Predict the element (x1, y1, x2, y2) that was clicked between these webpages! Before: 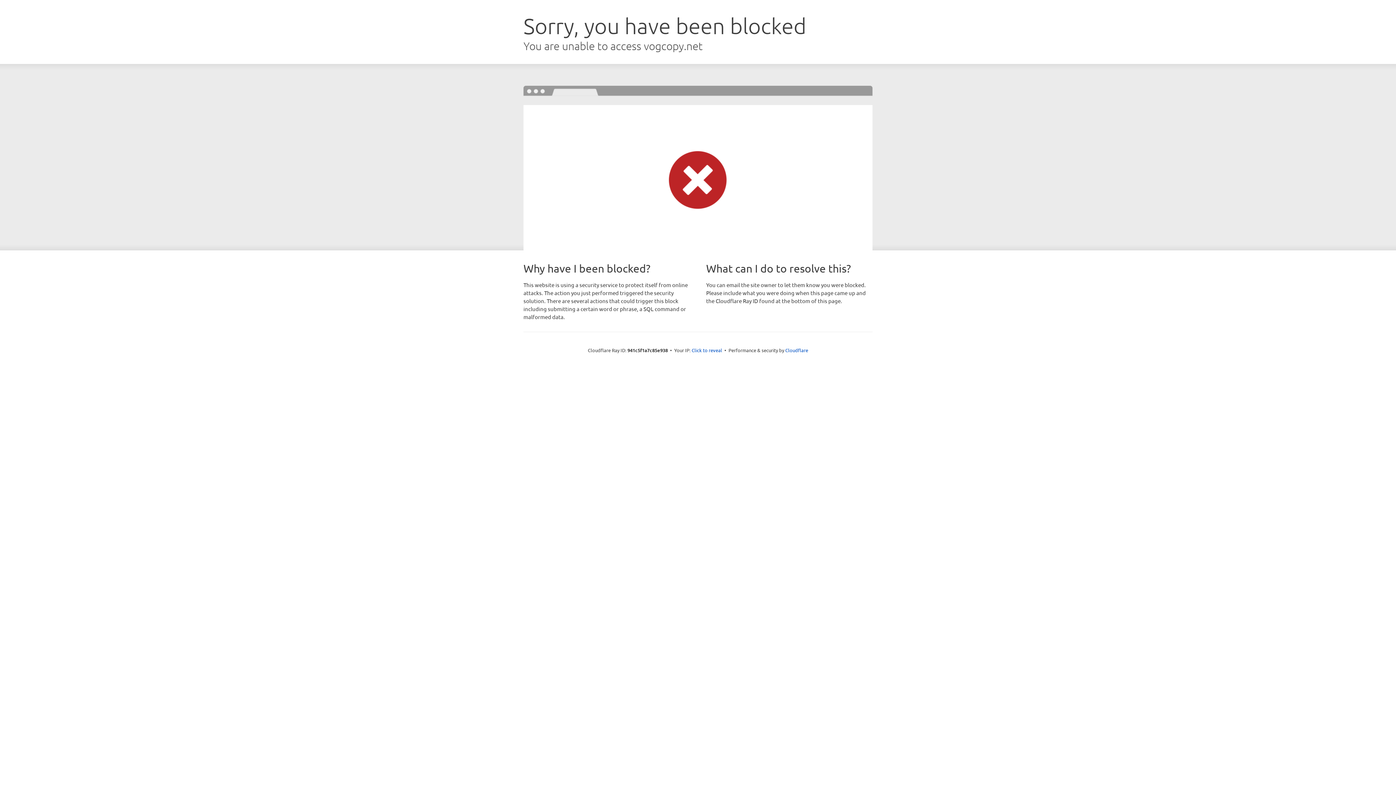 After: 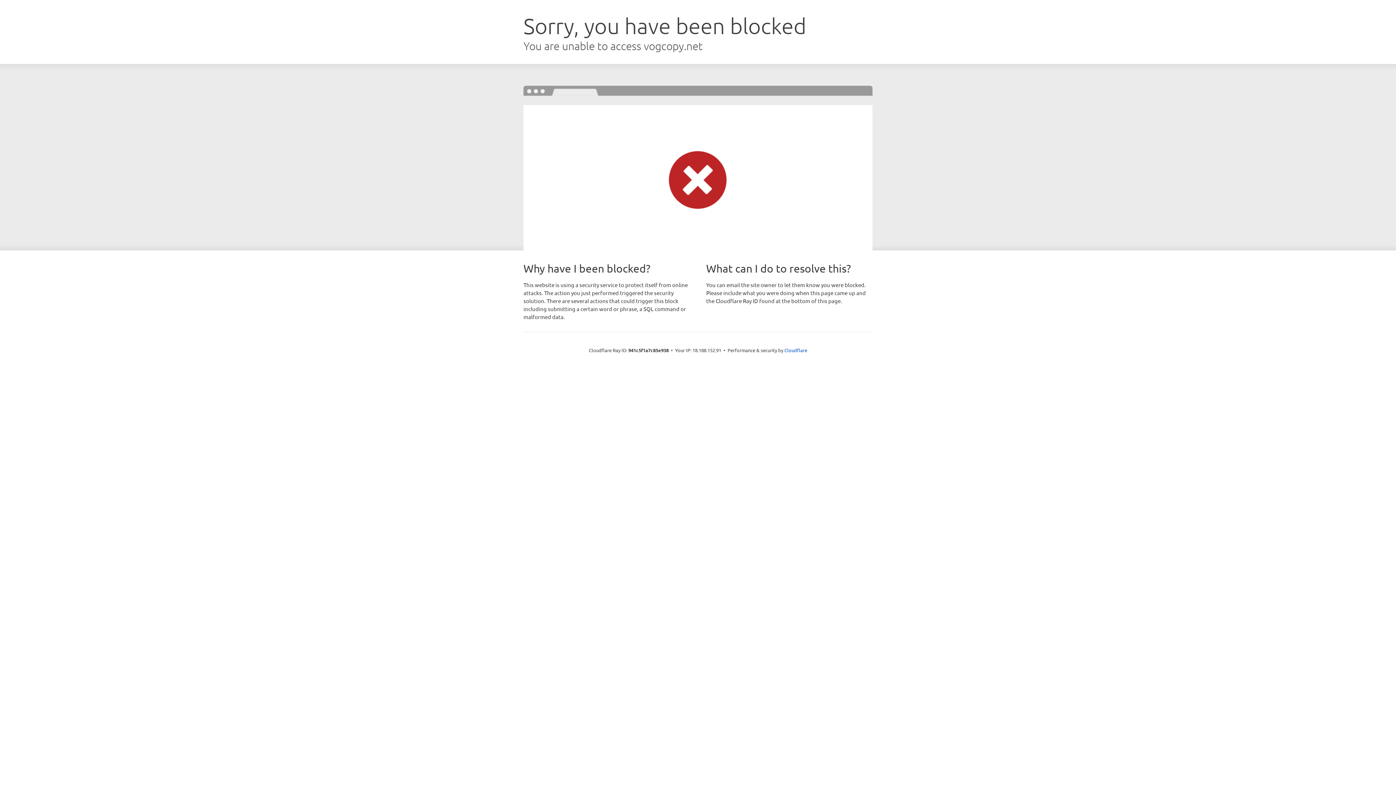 Action: bbox: (691, 346, 722, 353) label: Click to reveal